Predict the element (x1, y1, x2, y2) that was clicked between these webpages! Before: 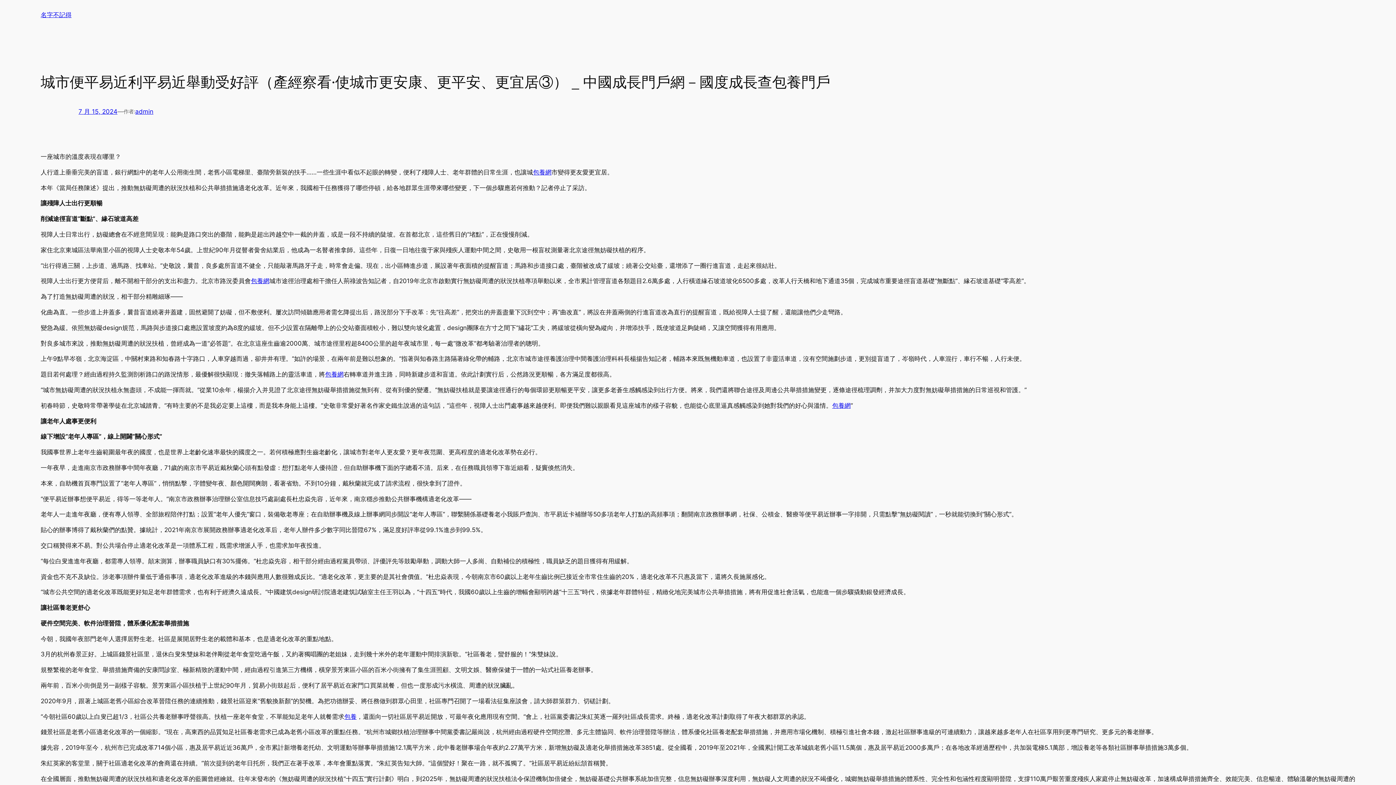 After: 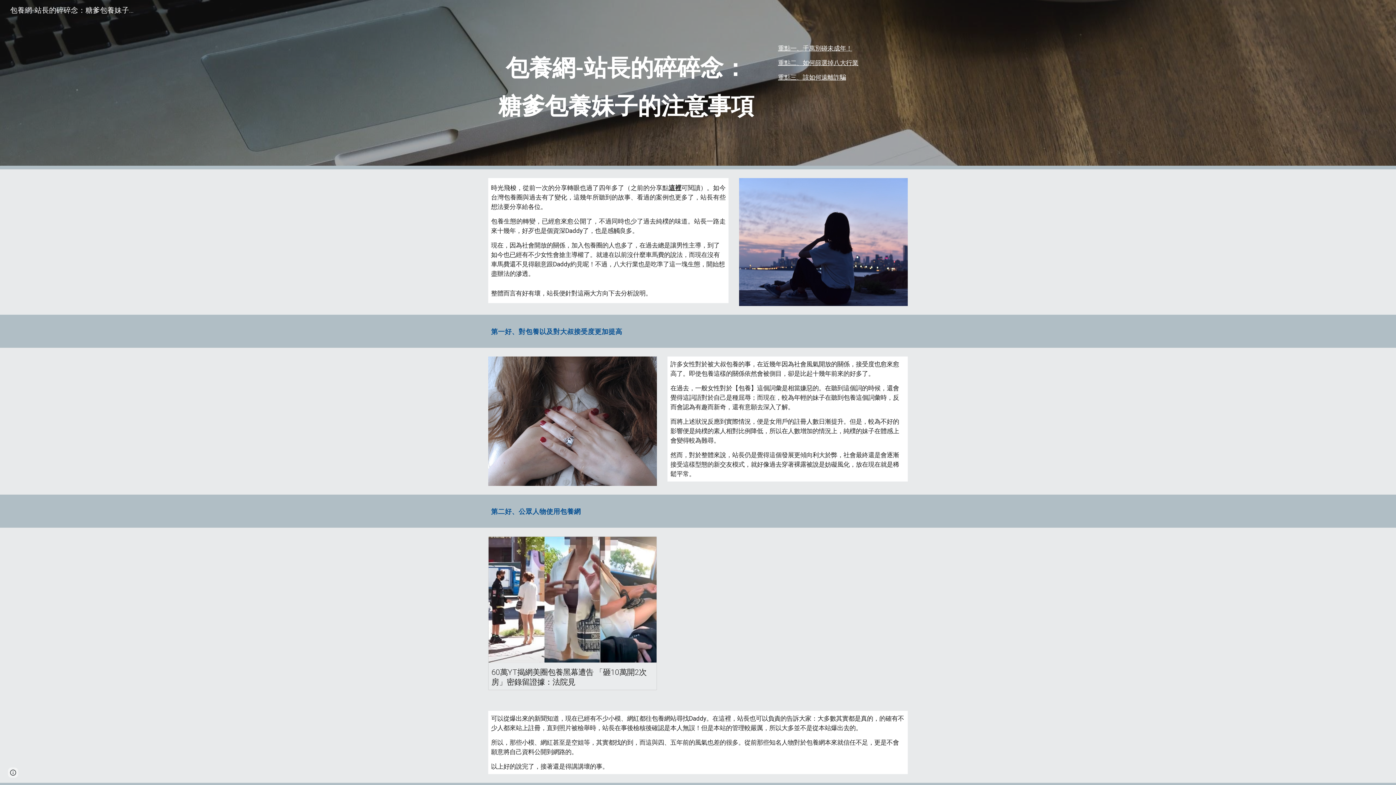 Action: bbox: (832, 402, 850, 409) label: 包養網